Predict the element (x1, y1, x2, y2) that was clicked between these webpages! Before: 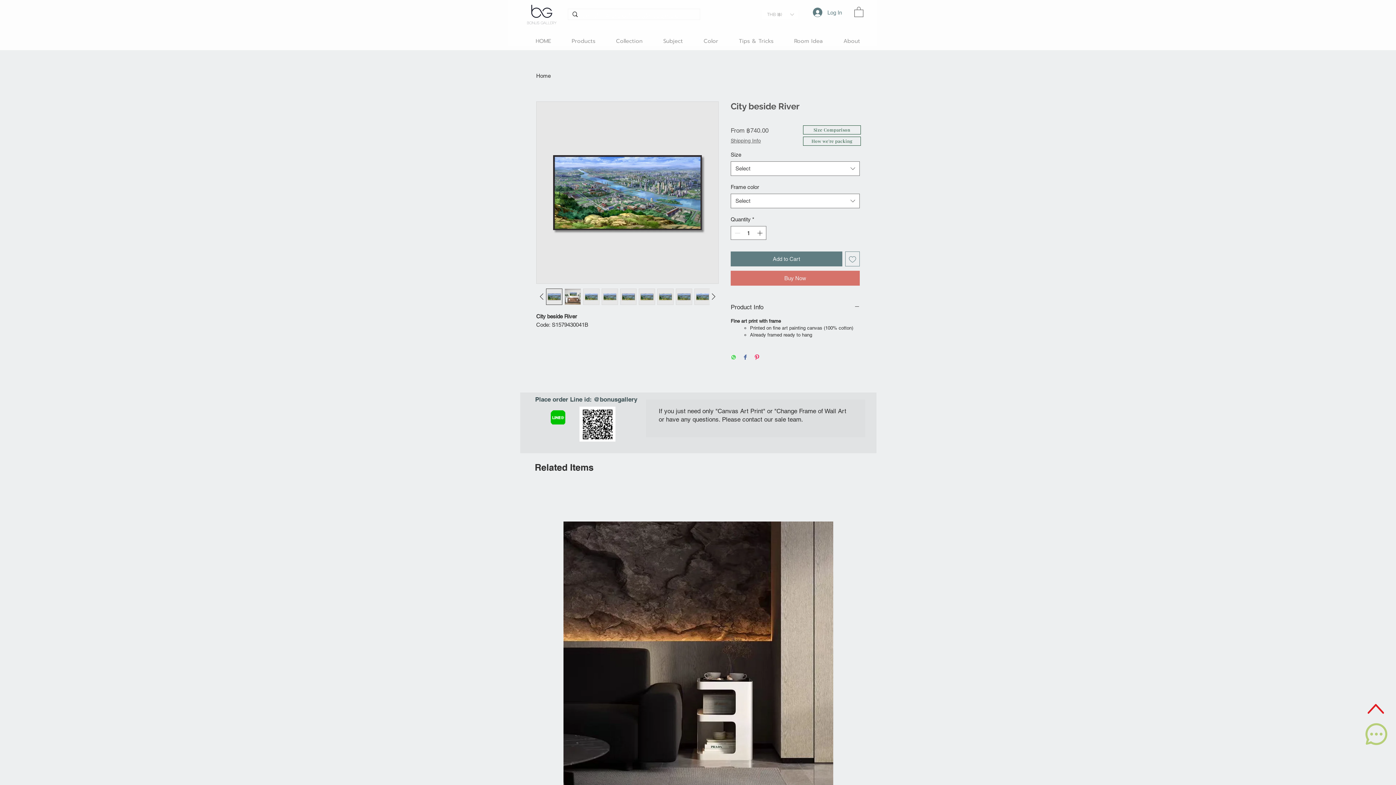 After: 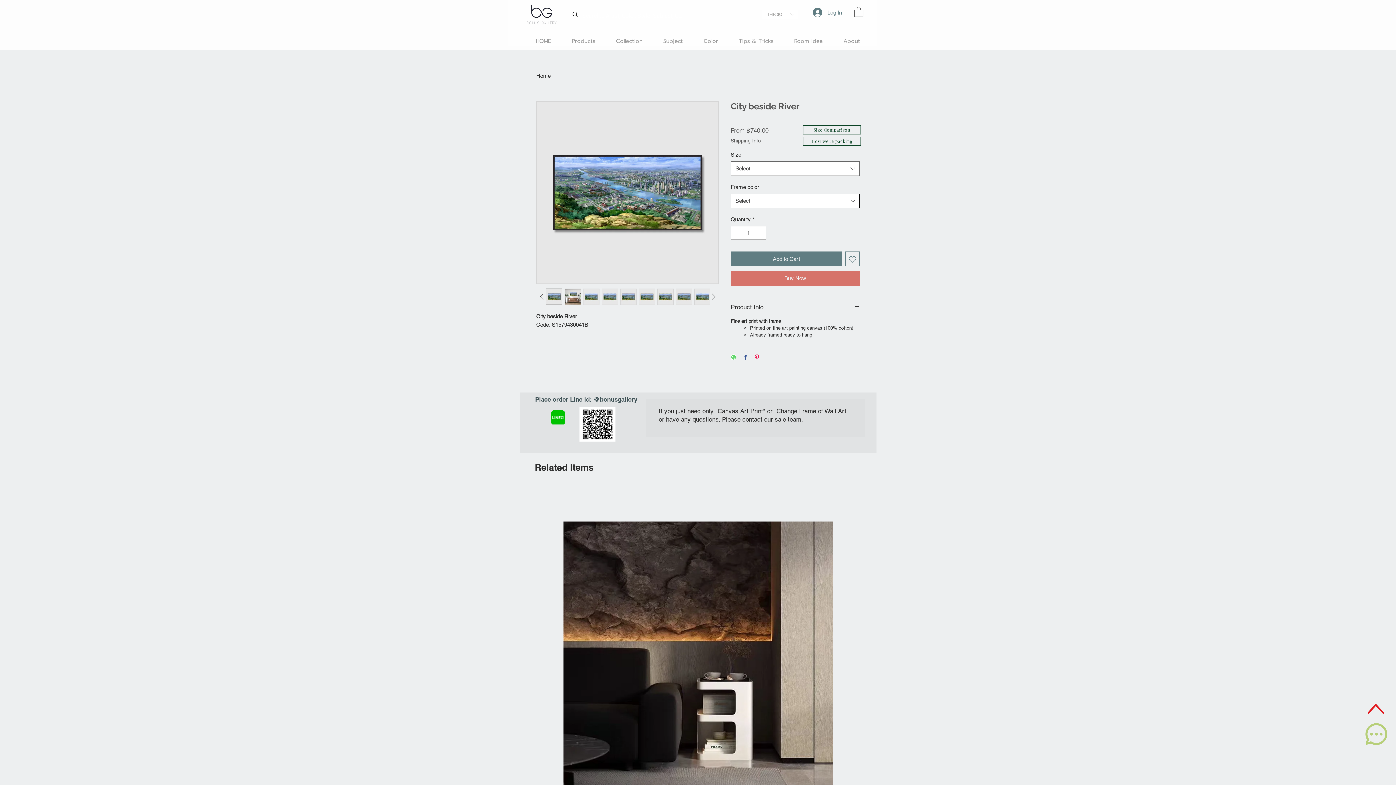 Action: bbox: (730, 193, 860, 208) label: Select